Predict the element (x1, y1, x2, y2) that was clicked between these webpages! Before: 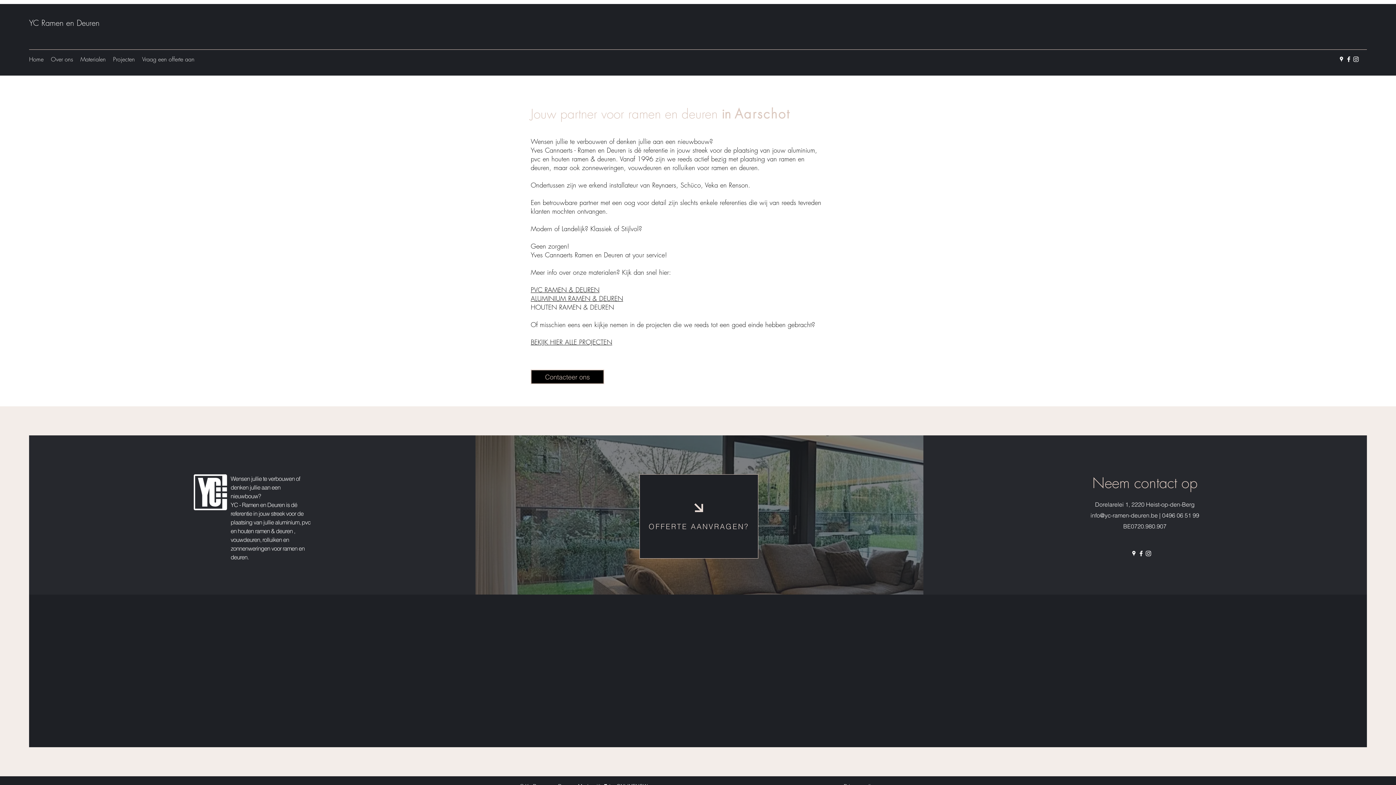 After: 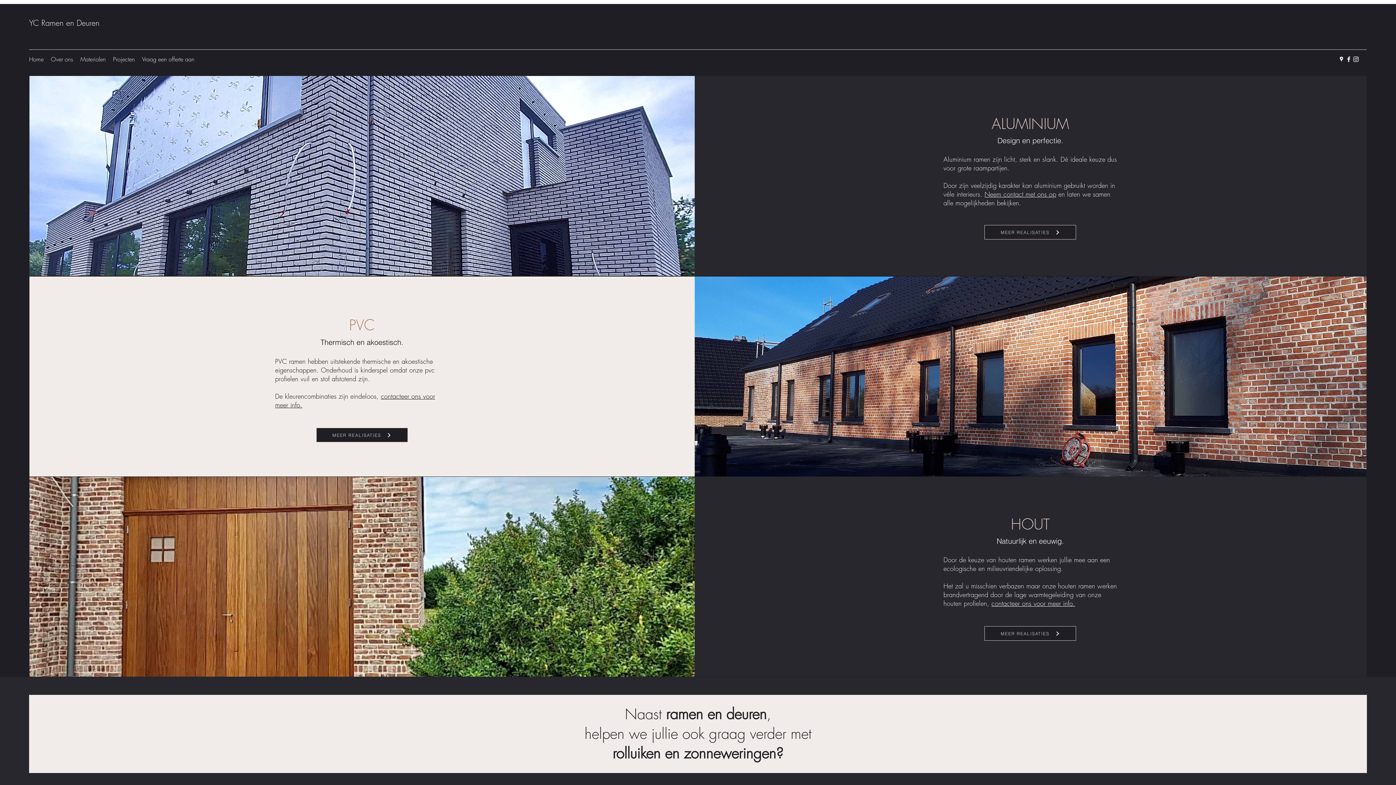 Action: bbox: (76, 53, 109, 64) label: Materialen